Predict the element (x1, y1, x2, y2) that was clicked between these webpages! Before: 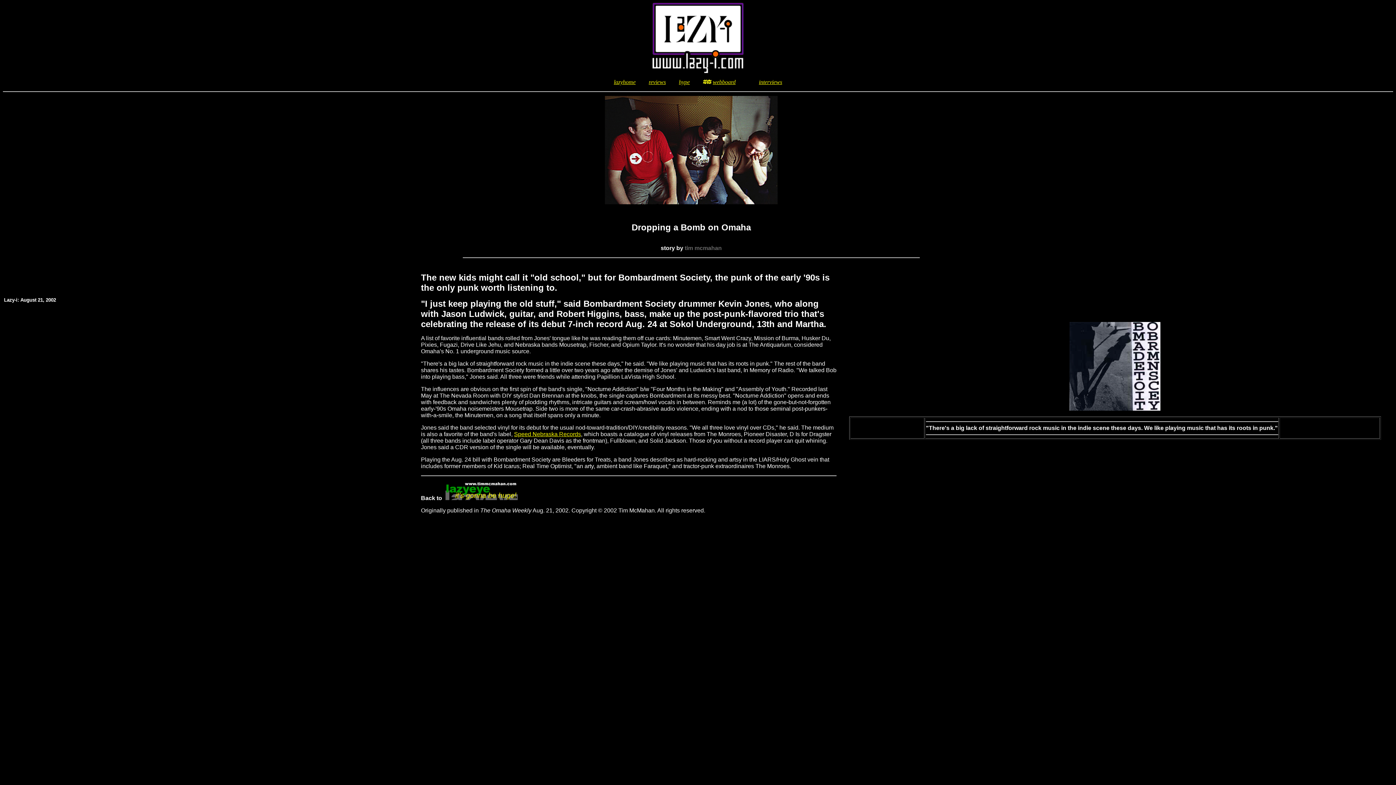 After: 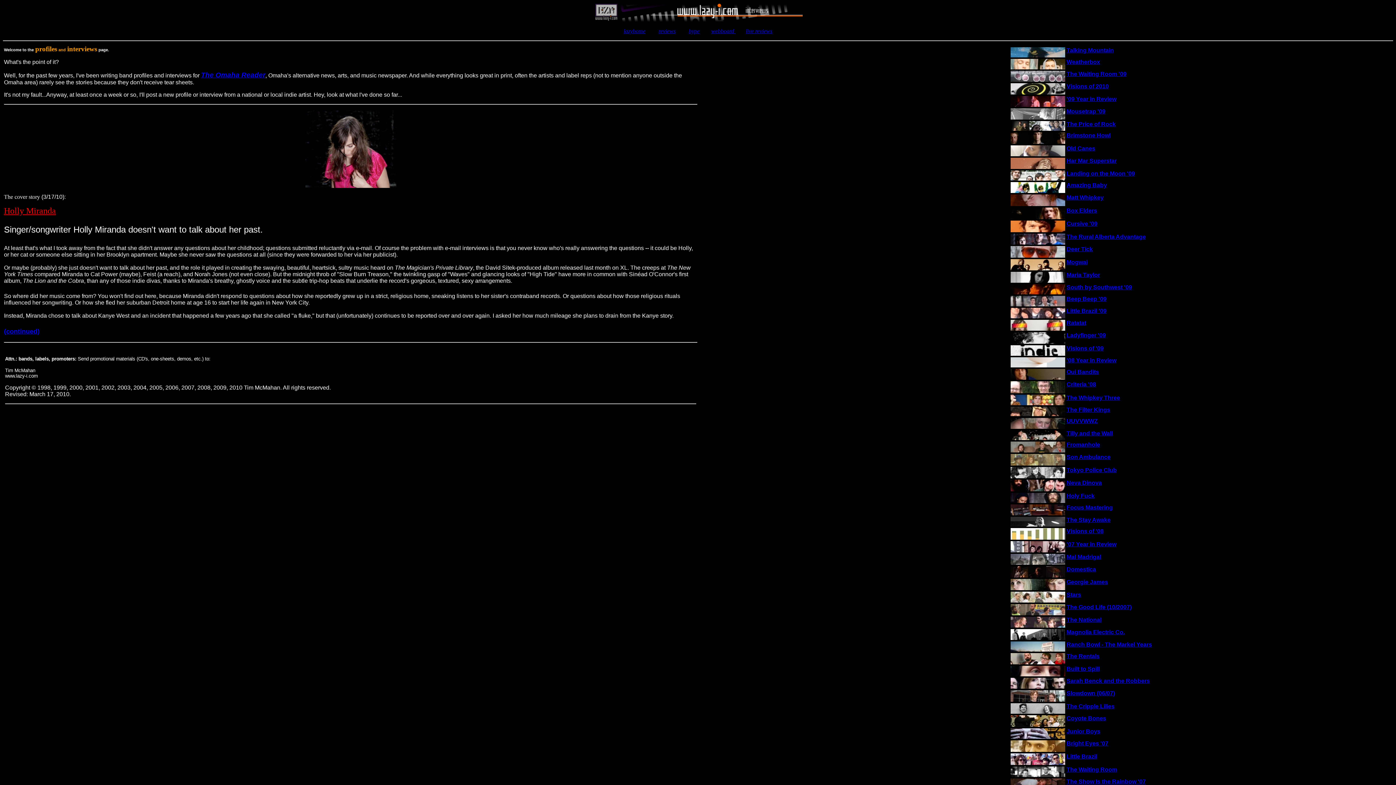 Action: bbox: (445, 495, 517, 501)